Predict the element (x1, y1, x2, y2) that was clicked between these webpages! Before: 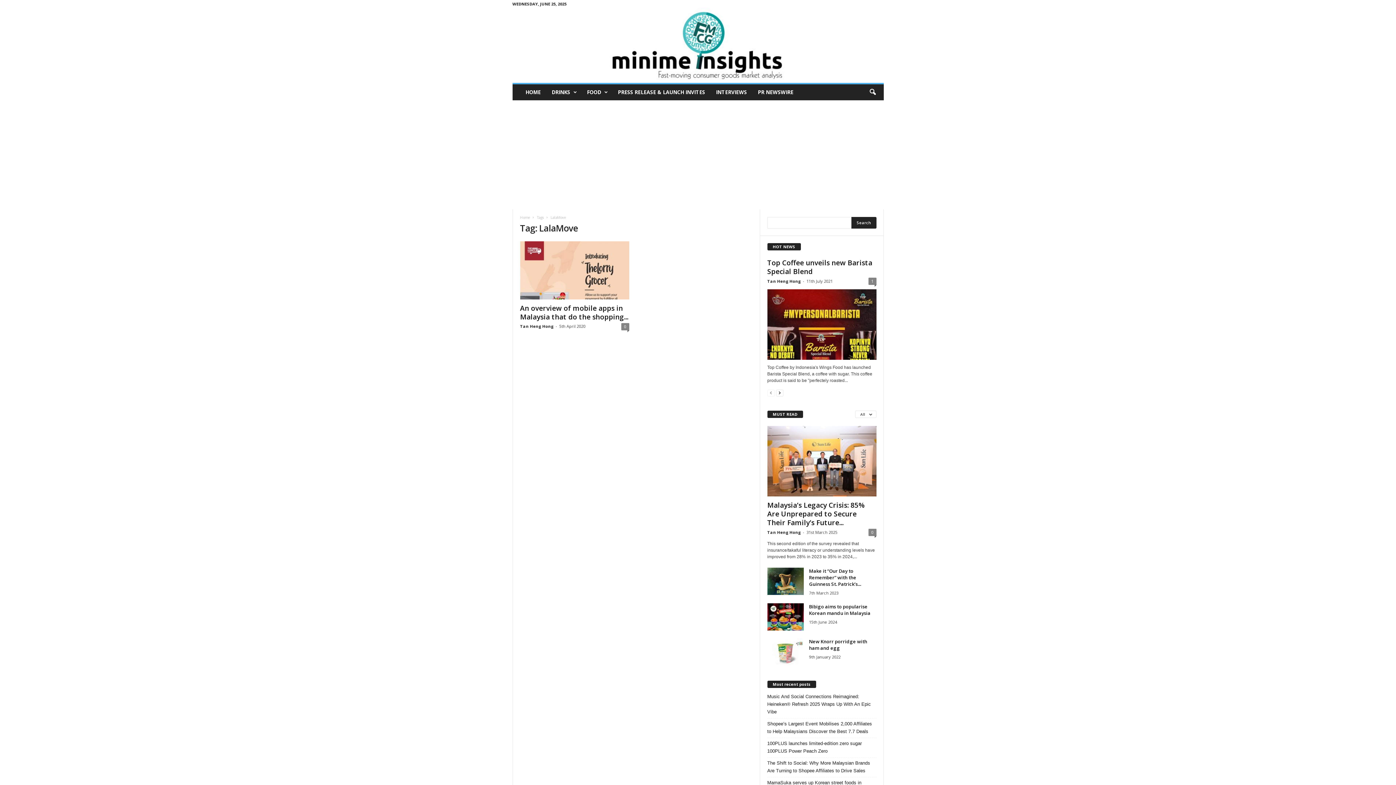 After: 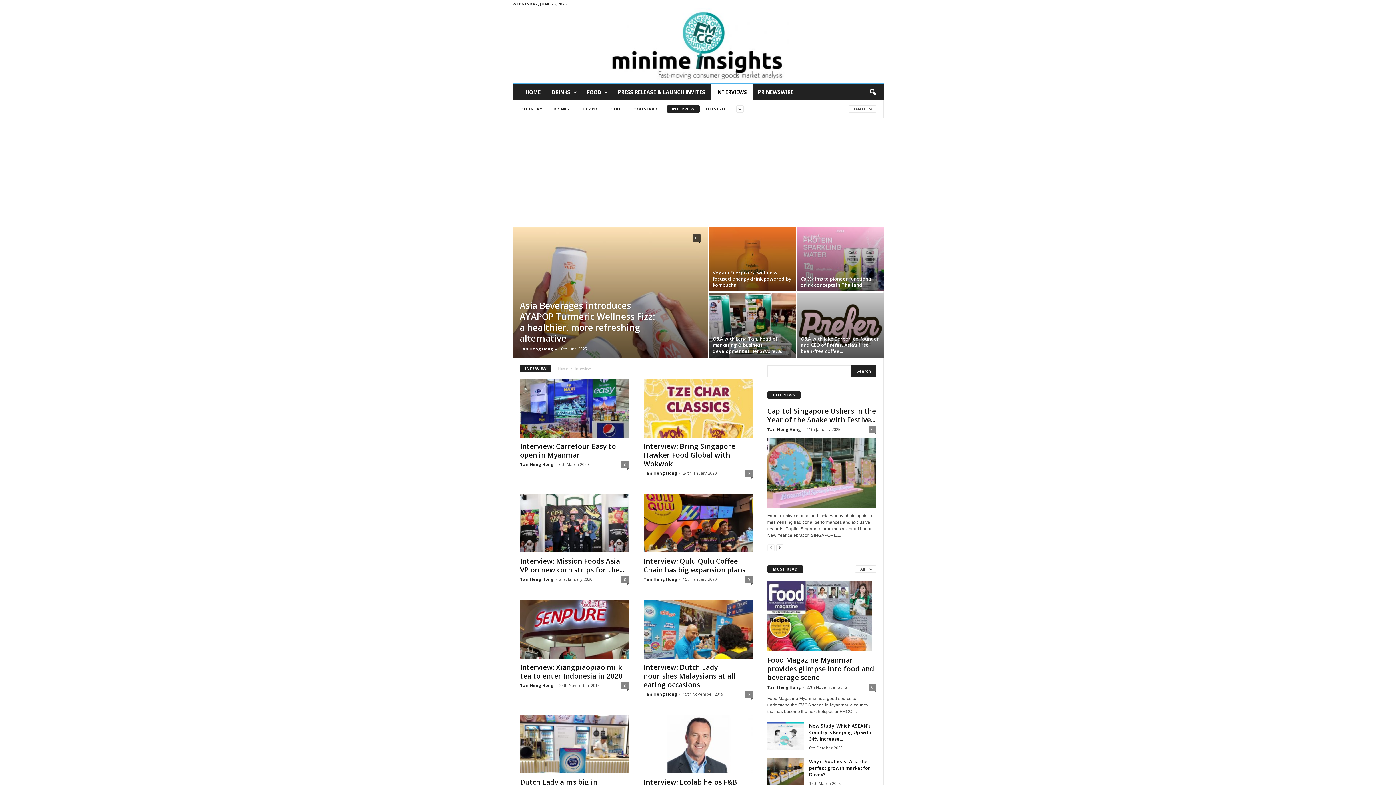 Action: label: INTERVIEWS bbox: (710, 84, 752, 100)